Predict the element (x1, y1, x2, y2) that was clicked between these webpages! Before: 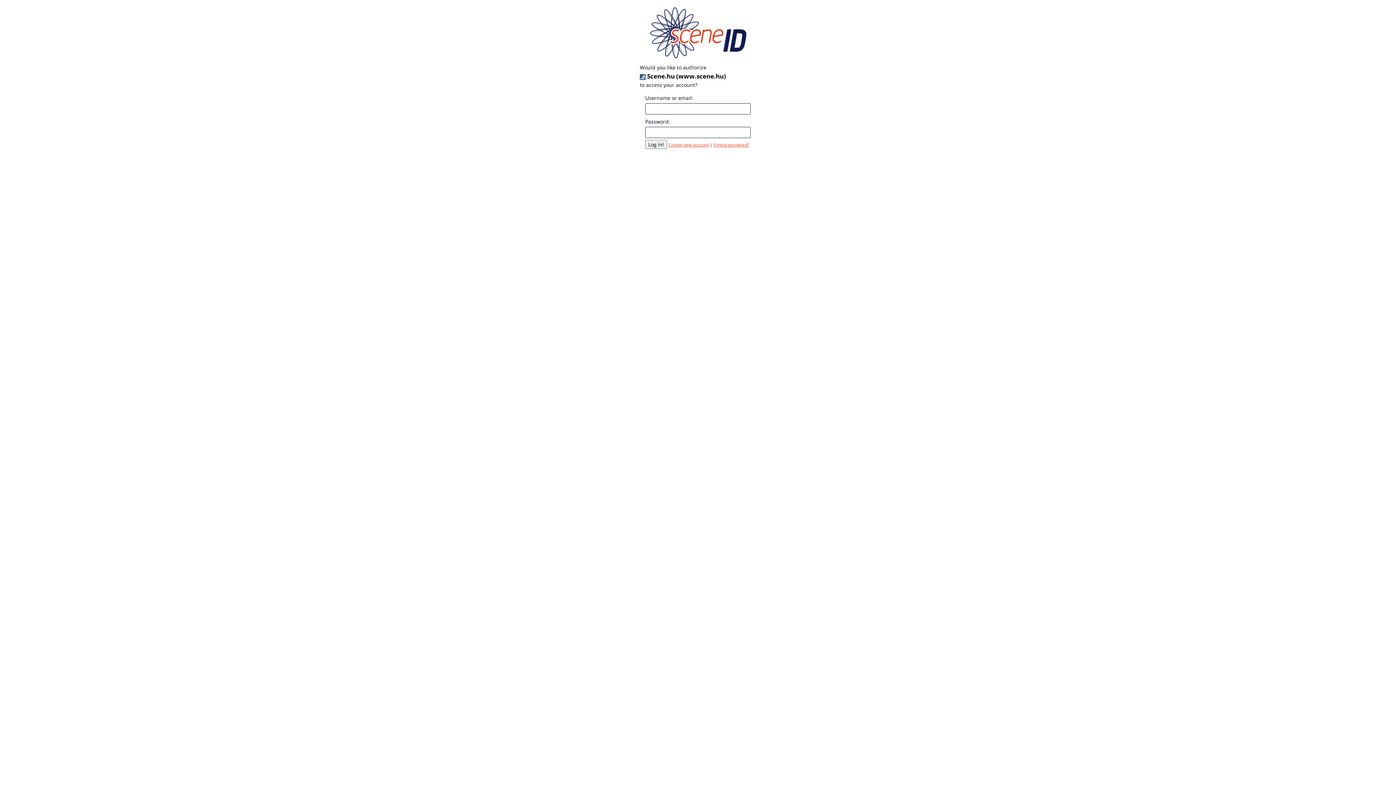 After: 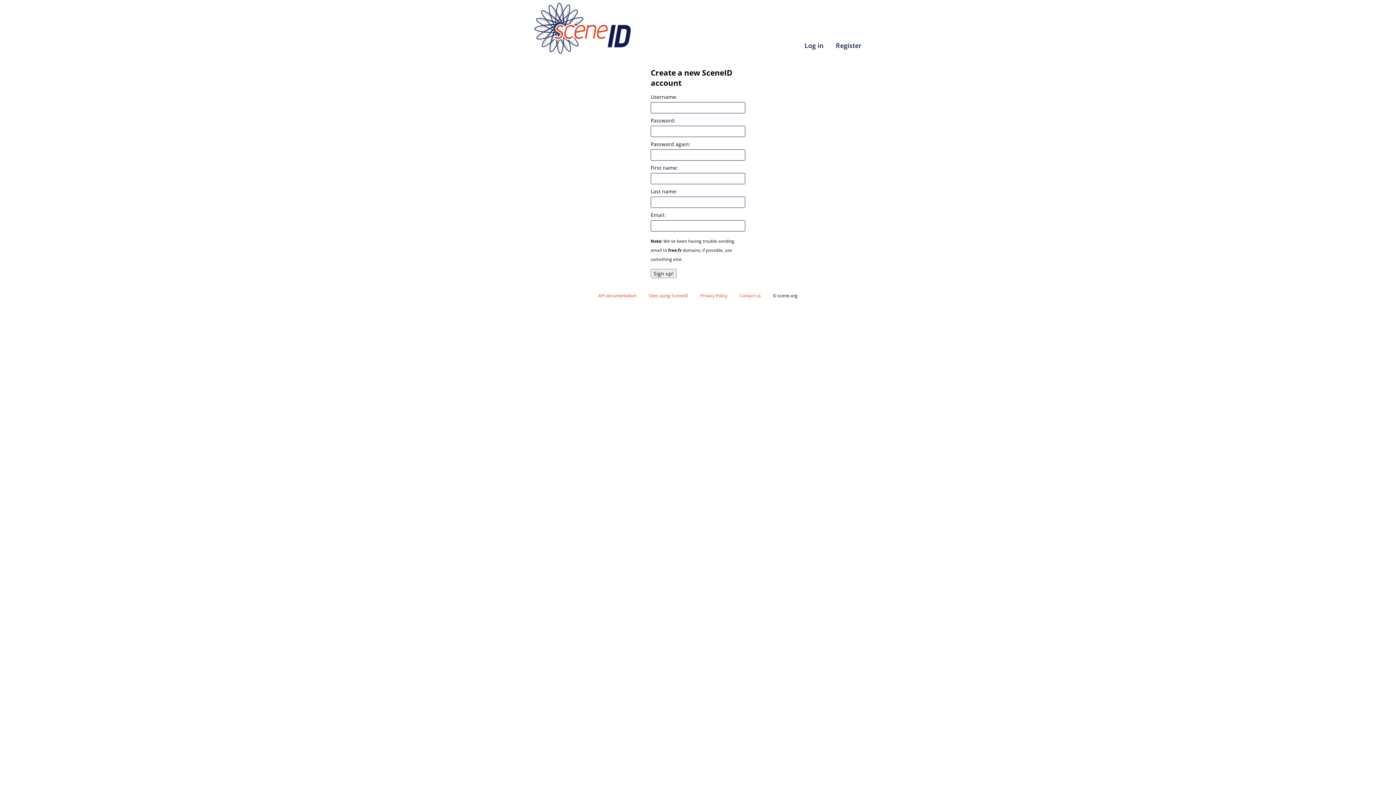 Action: bbox: (668, 142, 709, 147) label: Create new account